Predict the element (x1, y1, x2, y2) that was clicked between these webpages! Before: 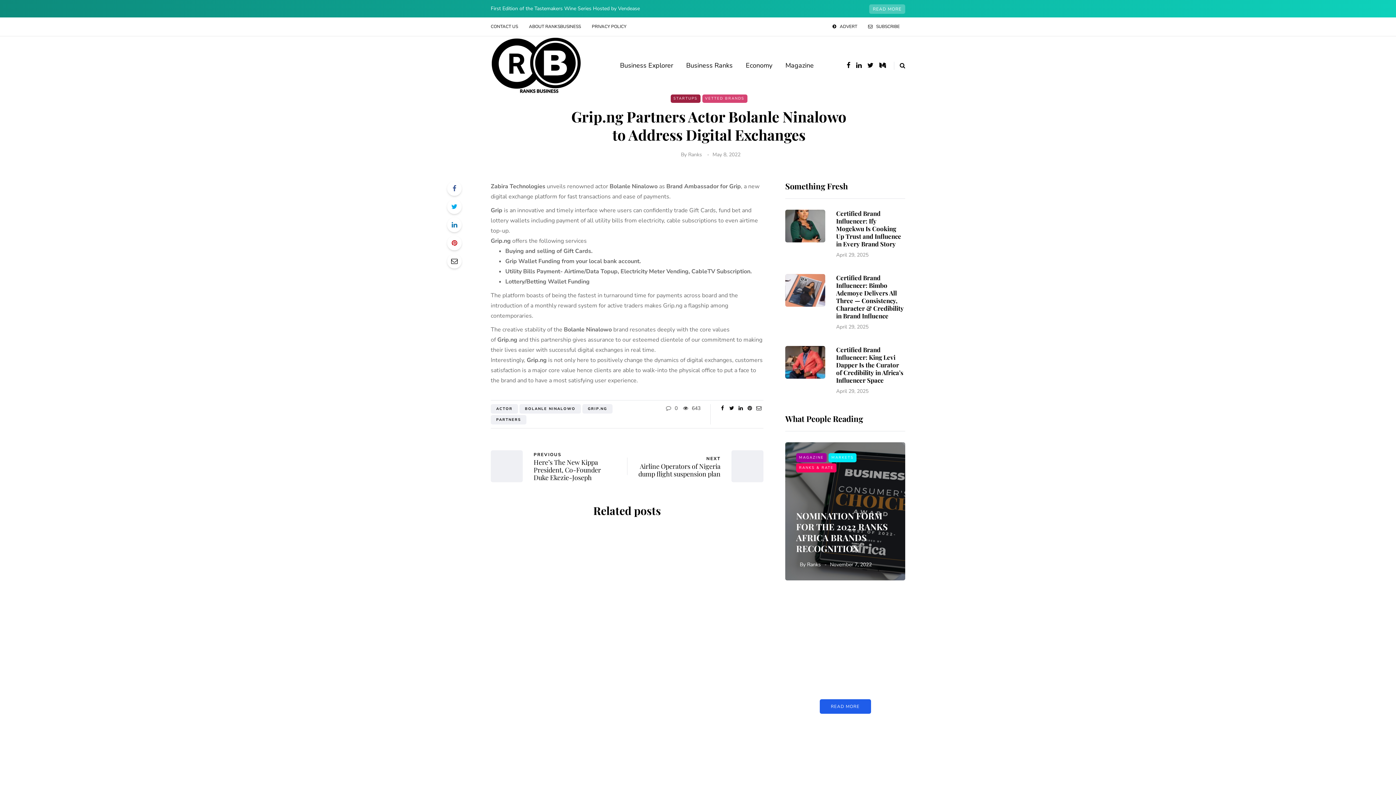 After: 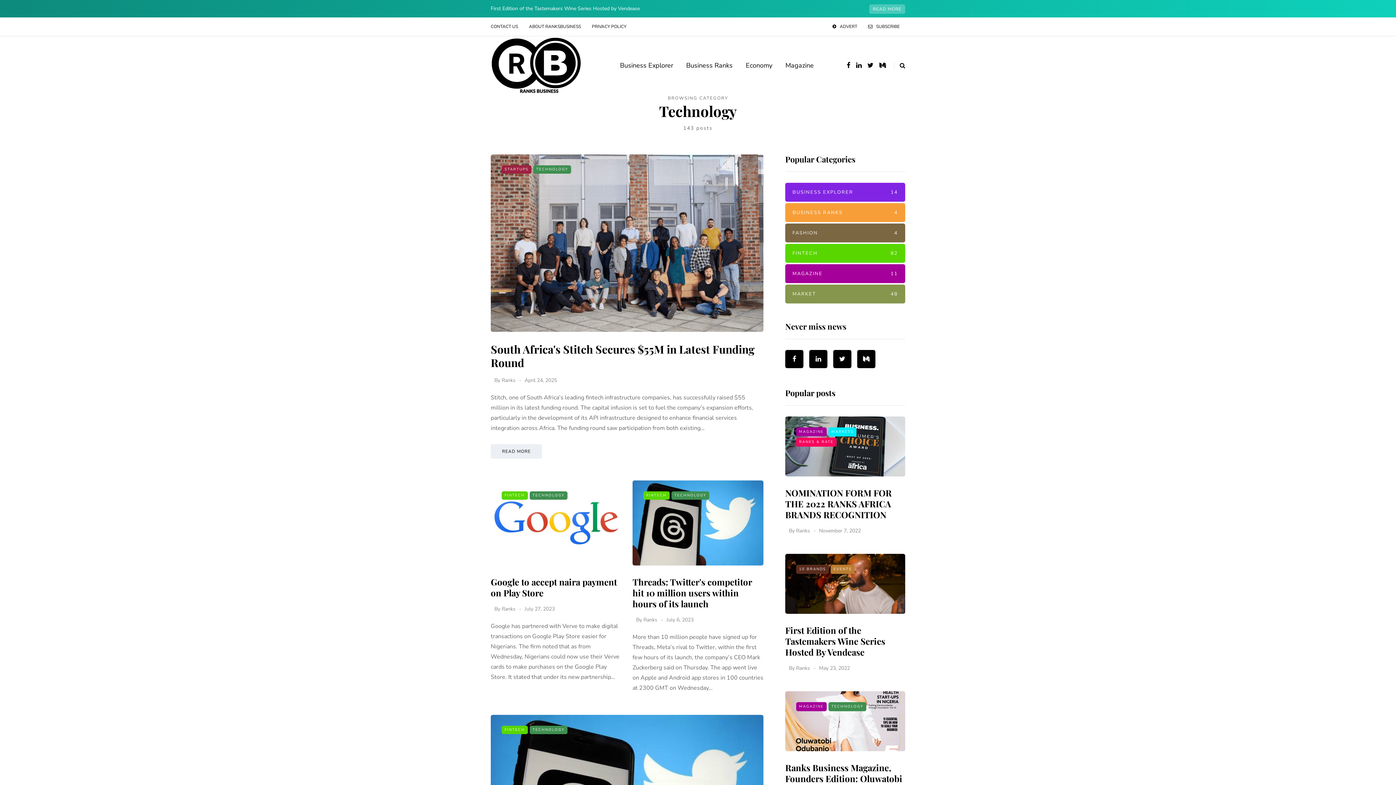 Action: bbox: (533, 579, 571, 588) label: TECHNOLOGY